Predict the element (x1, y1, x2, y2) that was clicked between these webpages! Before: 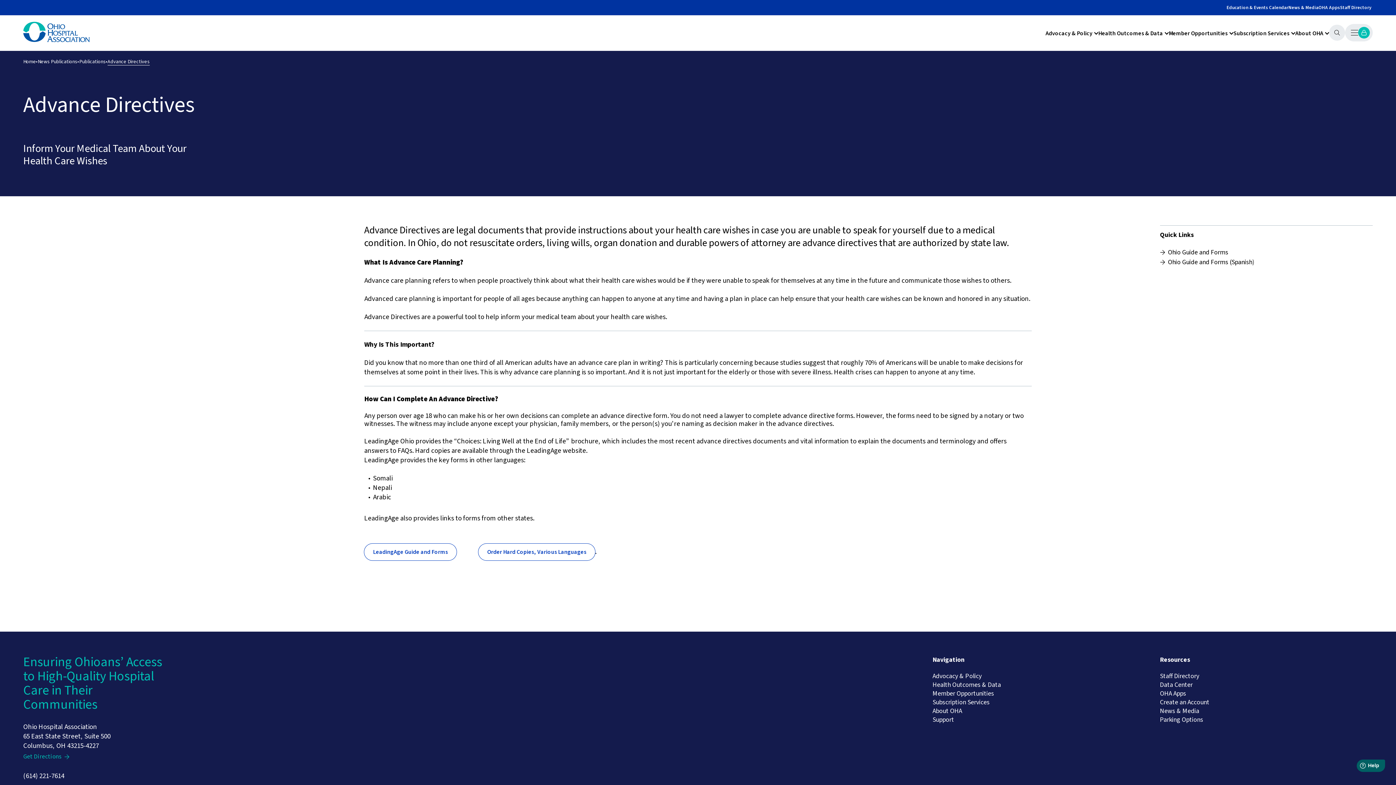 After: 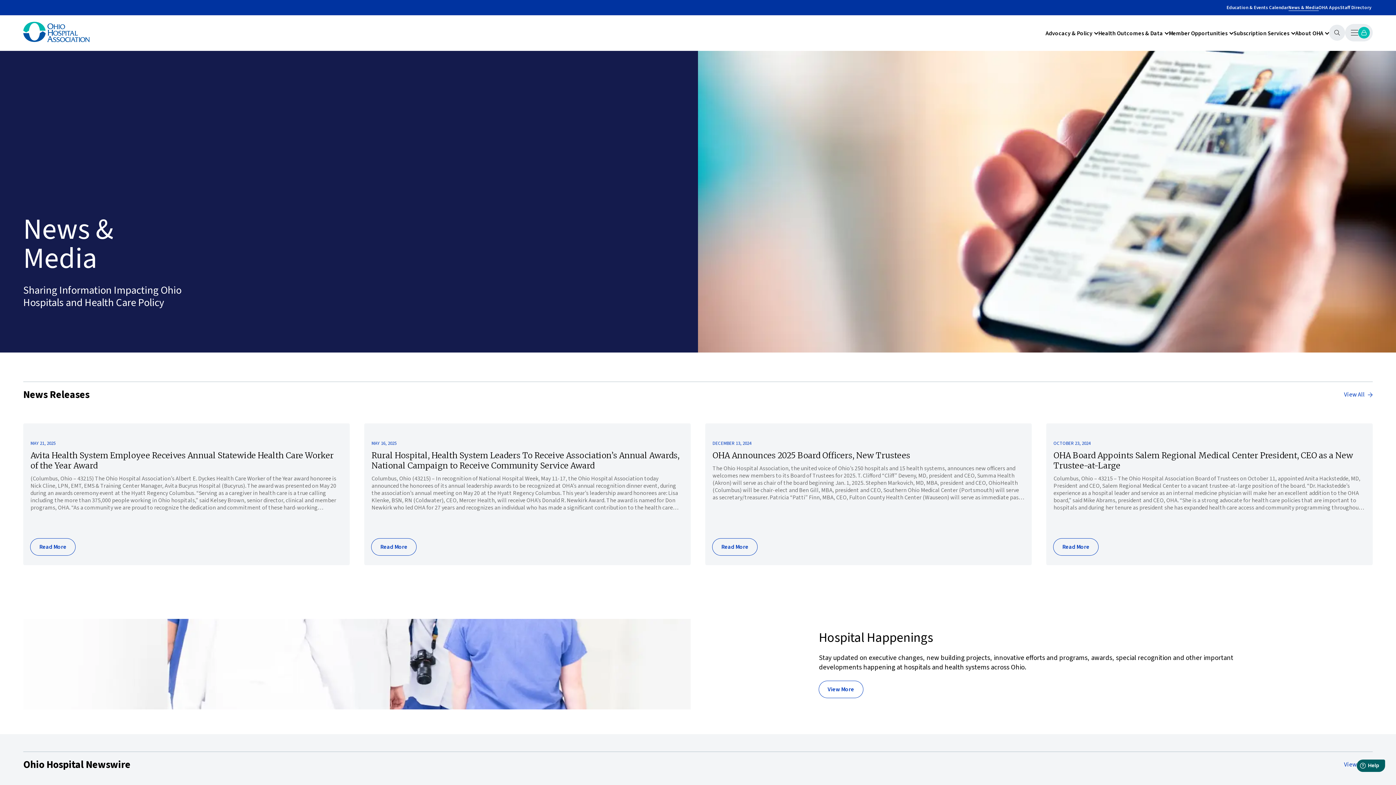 Action: bbox: (1288, 5, 1318, 10) label: News & Media